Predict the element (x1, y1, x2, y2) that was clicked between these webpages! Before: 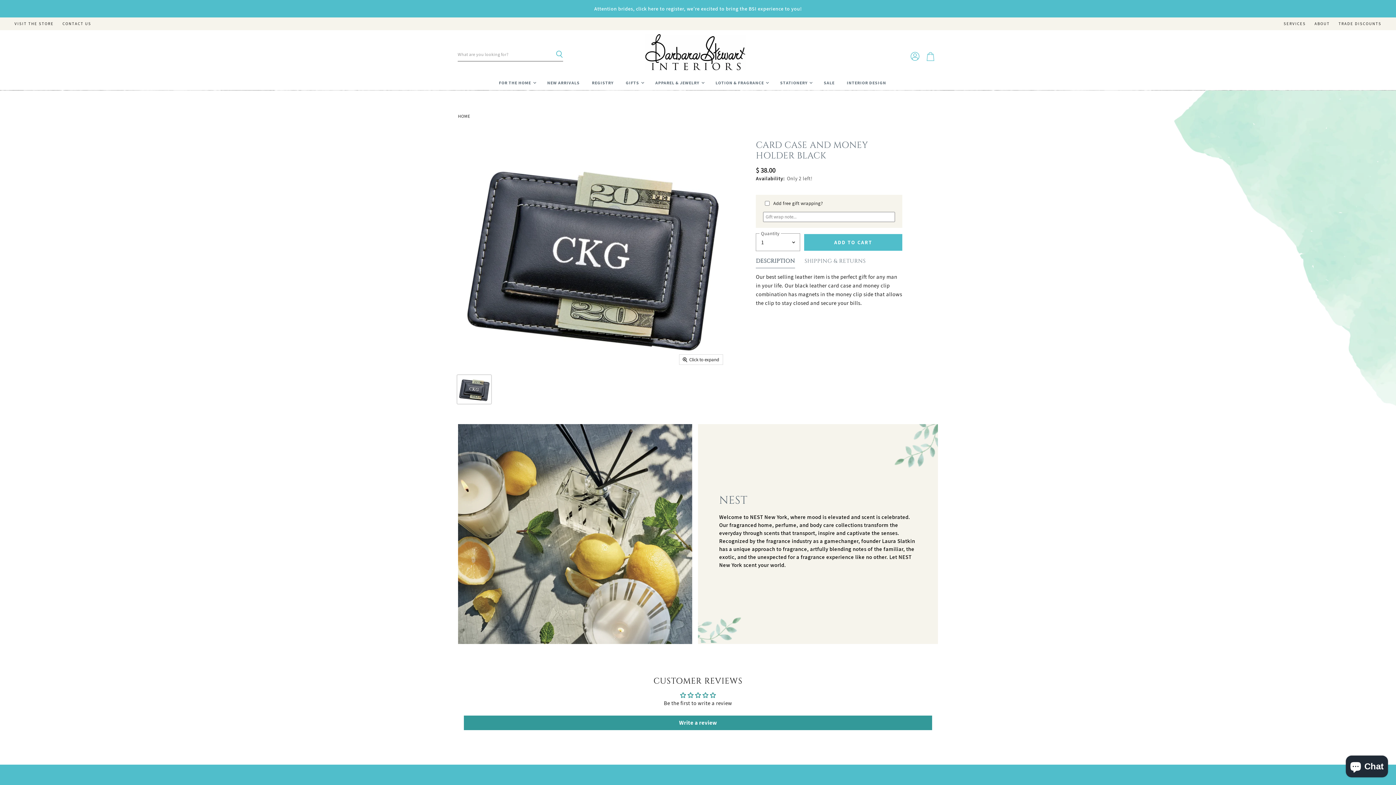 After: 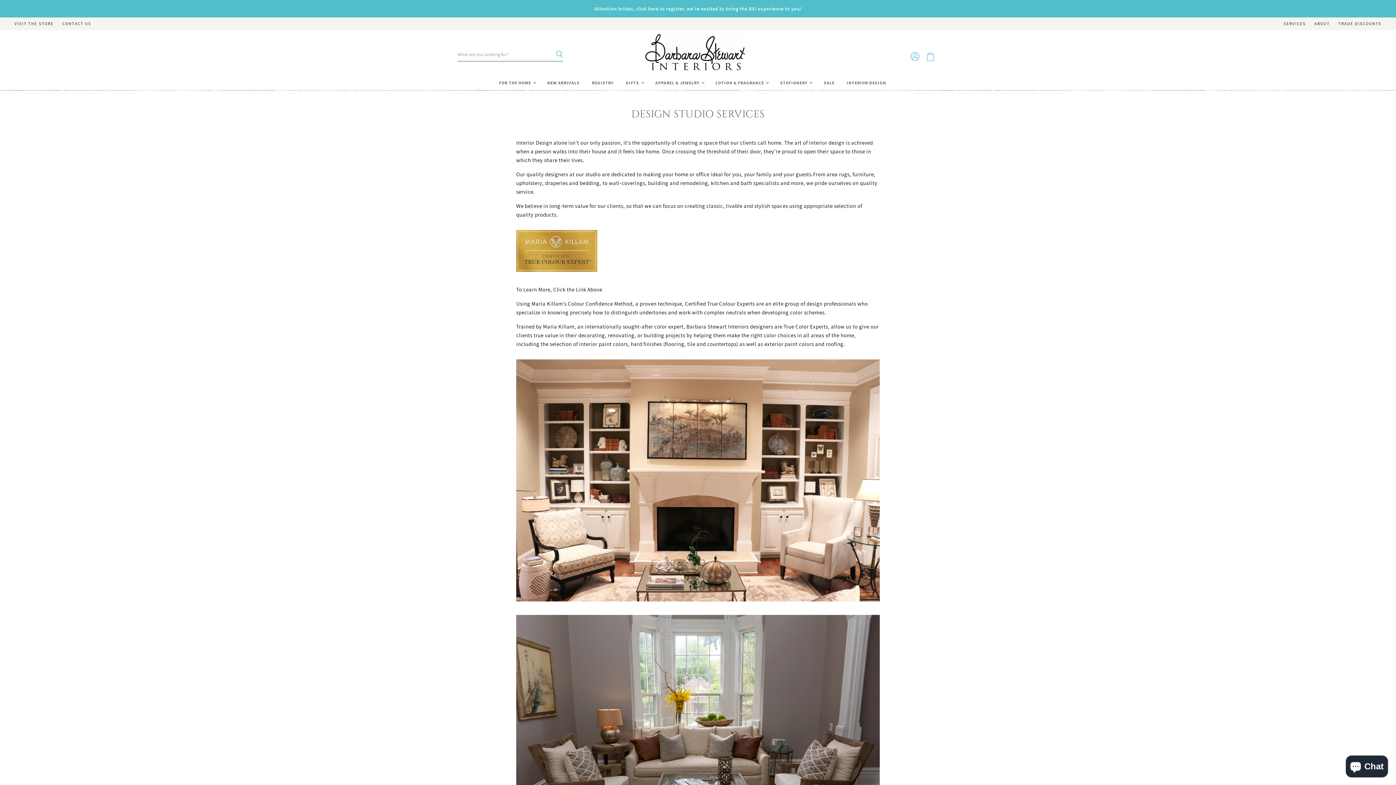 Action: label: INTERIOR DESIGN bbox: (841, 75, 891, 90)